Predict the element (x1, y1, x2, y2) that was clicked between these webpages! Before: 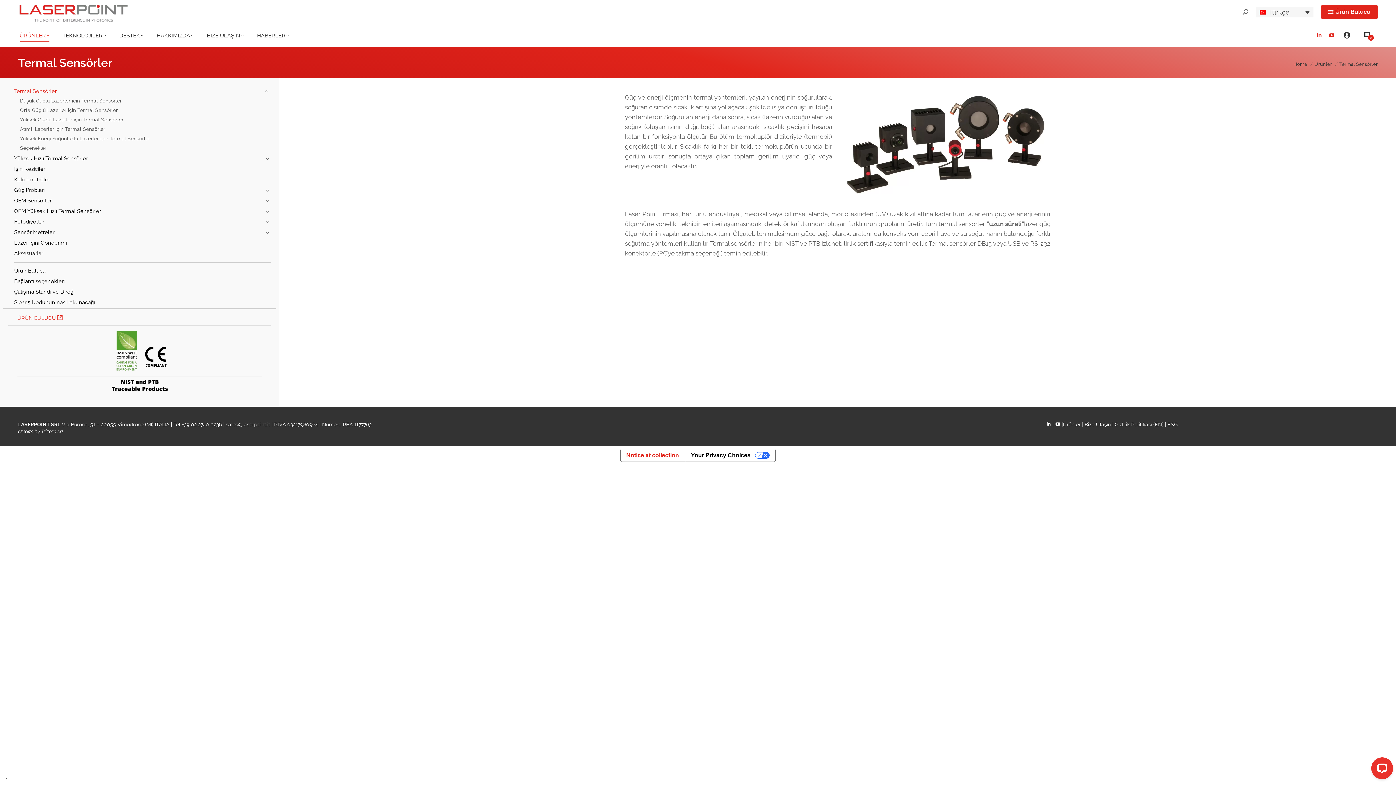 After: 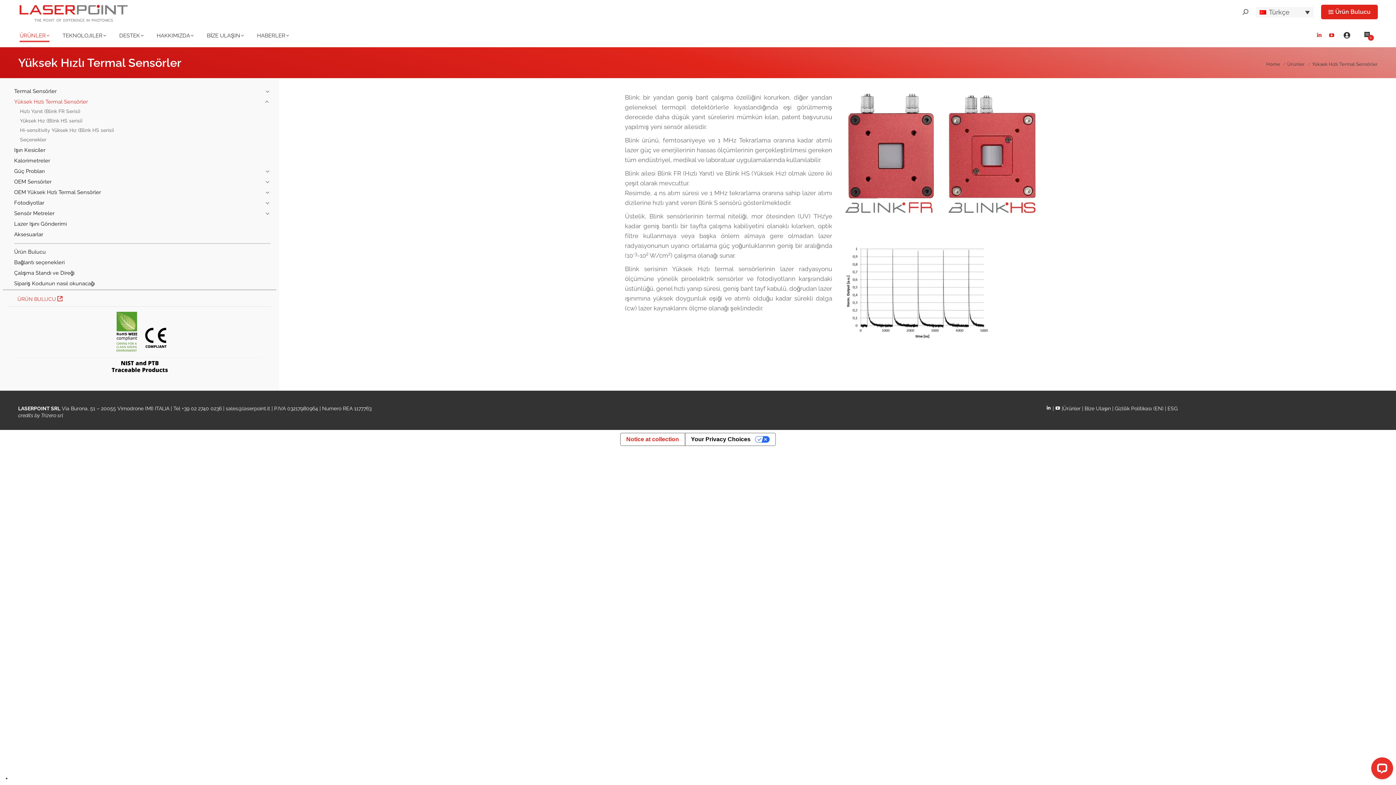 Action: bbox: (14, 153, 265, 163) label: Yüksek Hızlı Termal Sensörler